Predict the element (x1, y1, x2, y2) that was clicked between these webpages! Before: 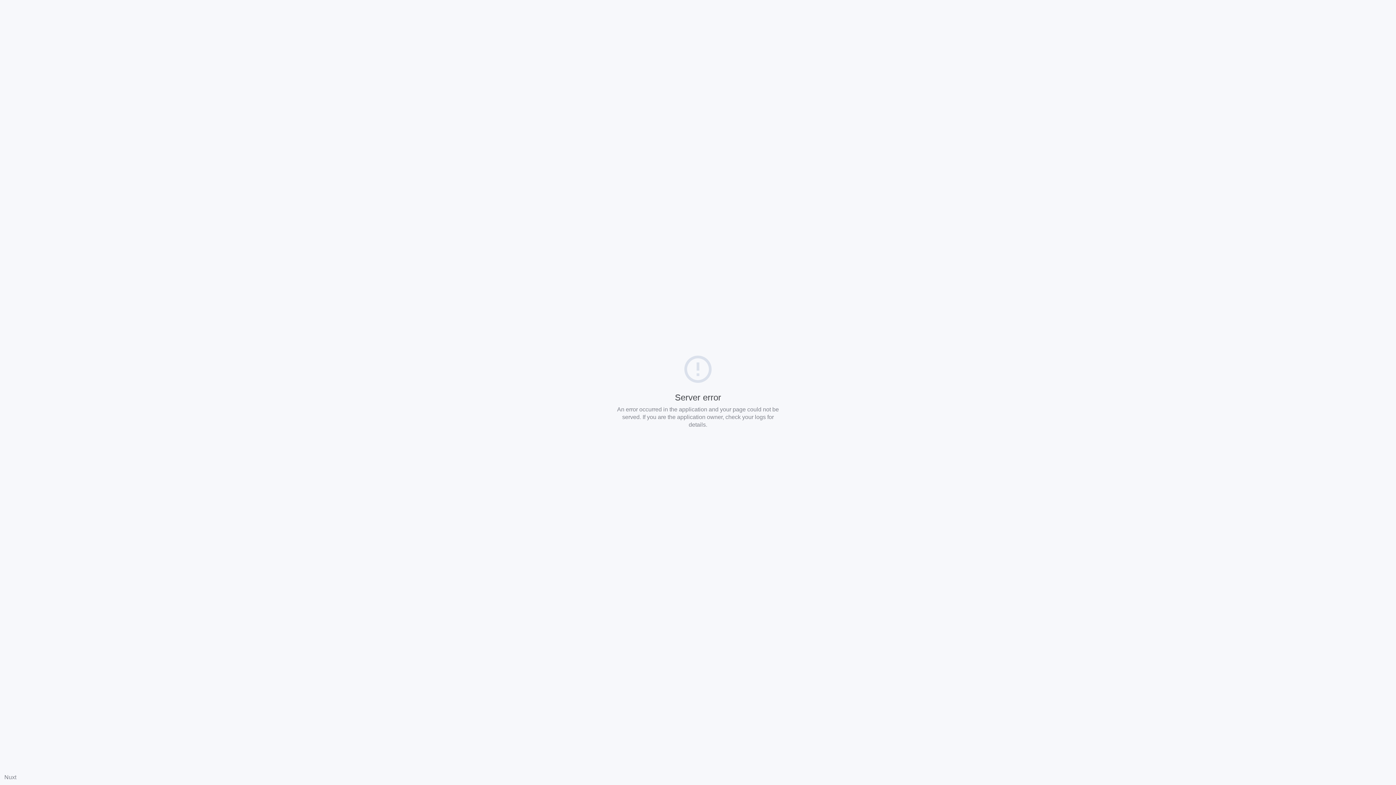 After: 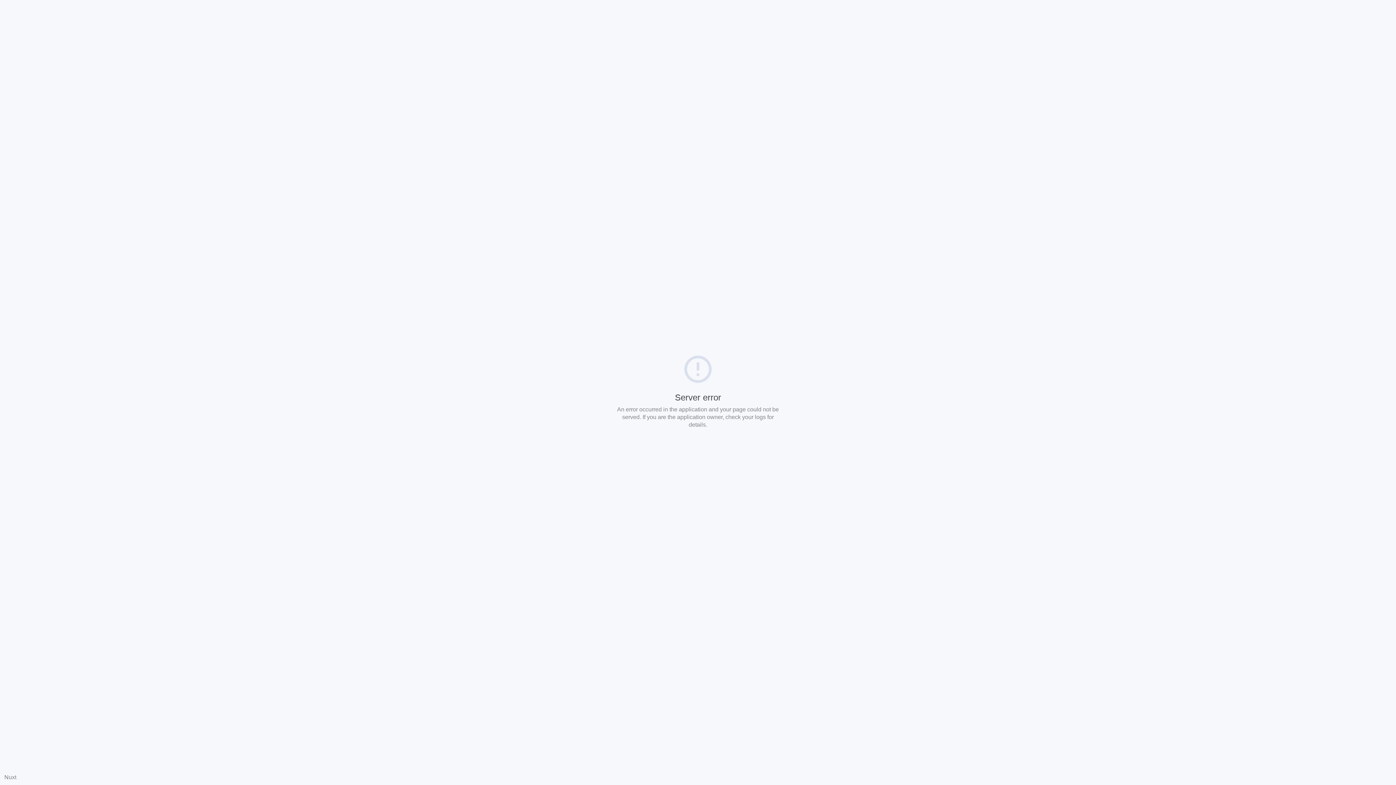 Action: label: Nuxt bbox: (4, 774, 16, 780)